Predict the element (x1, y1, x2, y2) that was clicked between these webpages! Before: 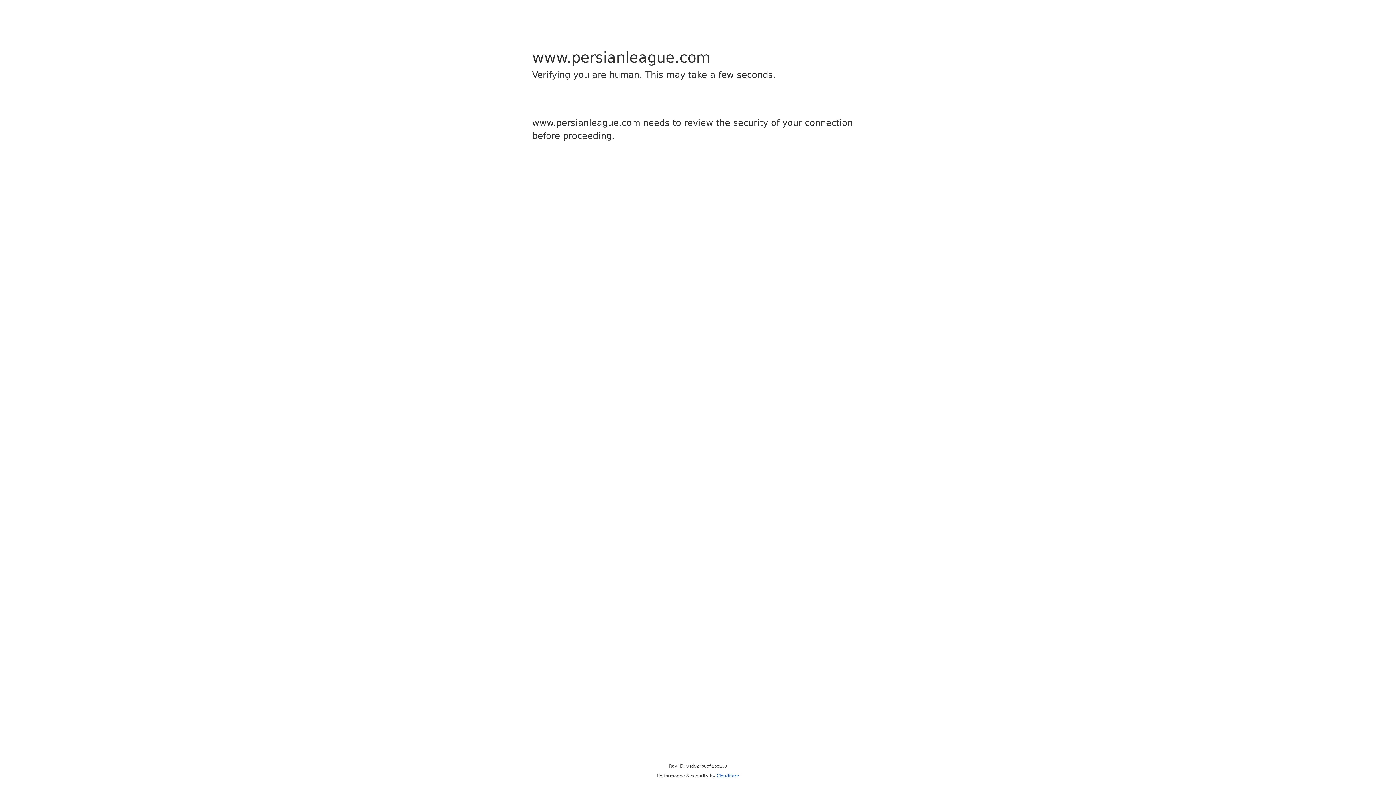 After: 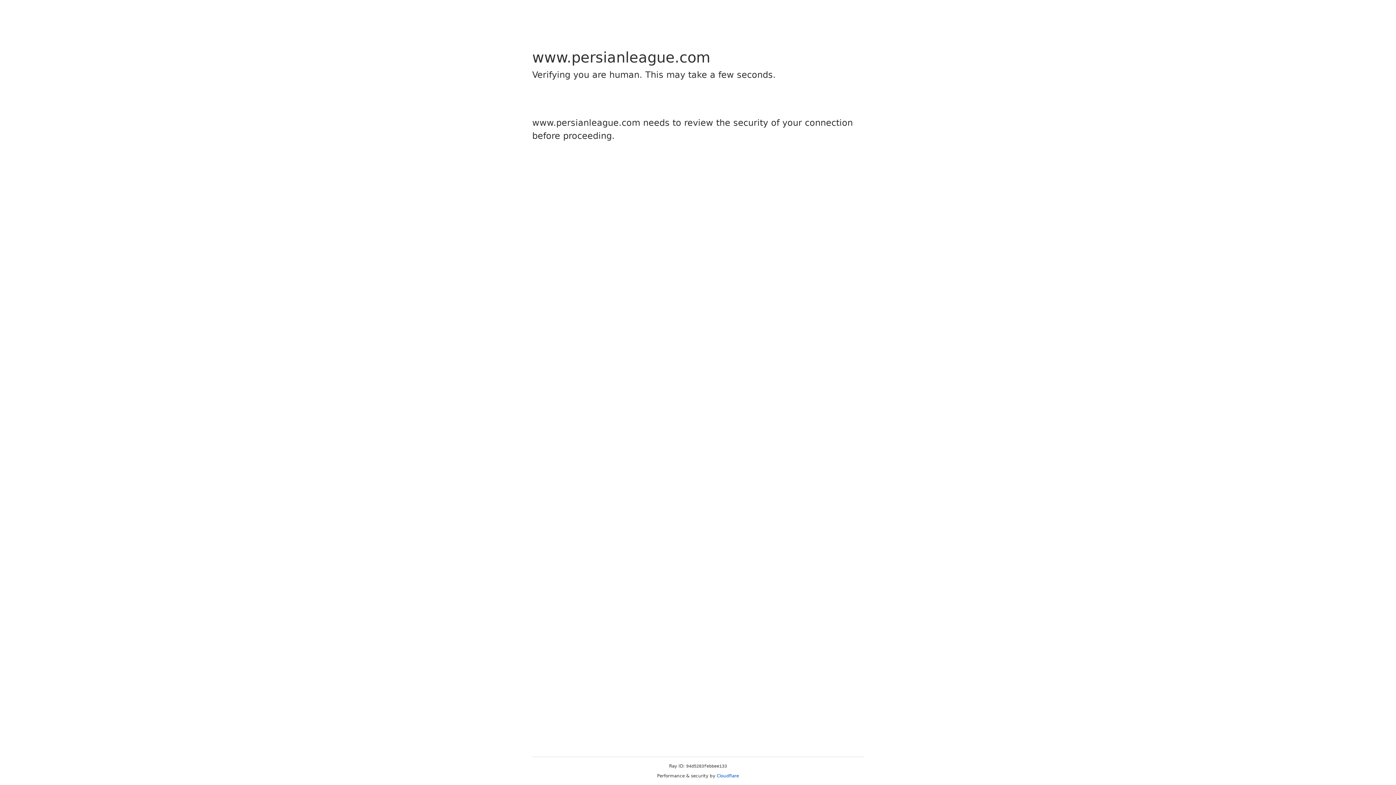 Action: bbox: (716, 773, 739, 778) label: Cloudflare